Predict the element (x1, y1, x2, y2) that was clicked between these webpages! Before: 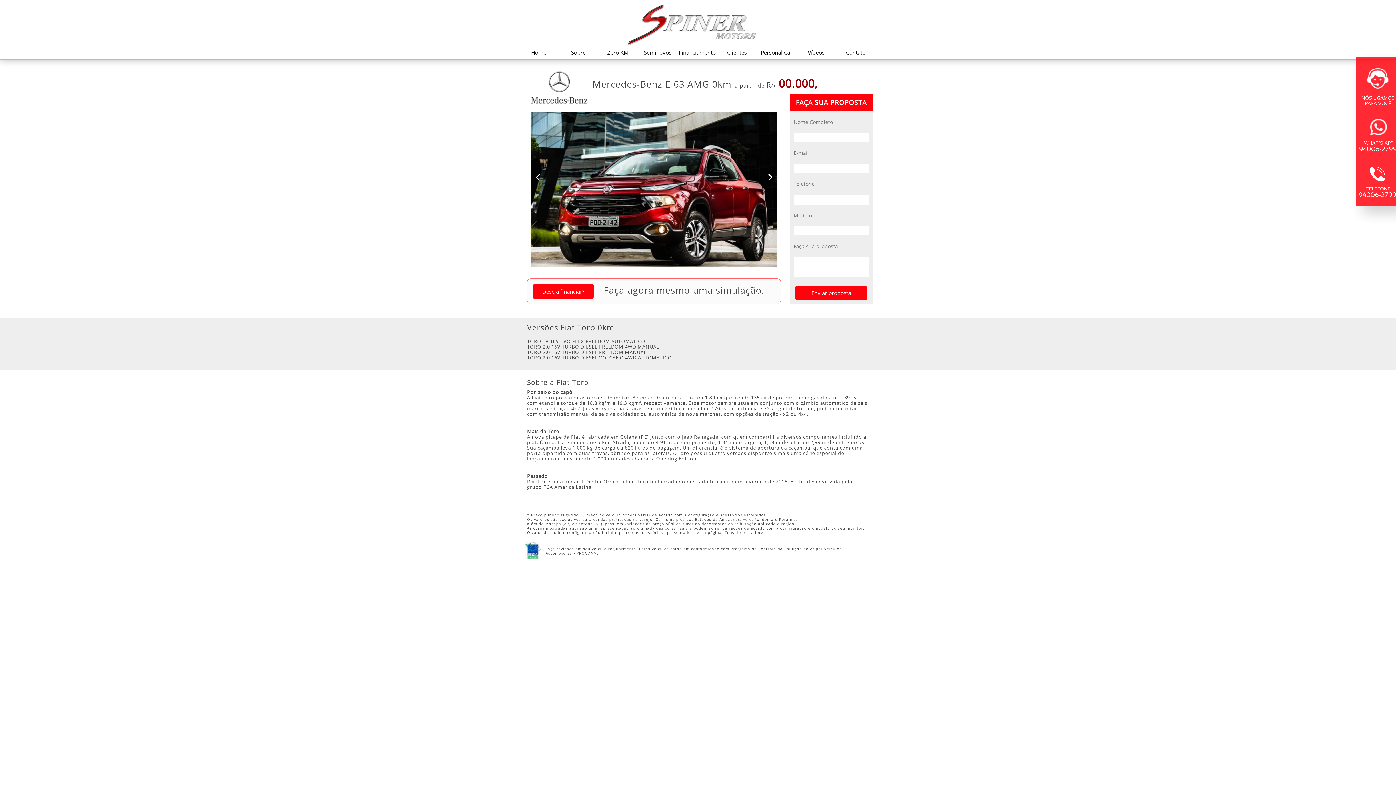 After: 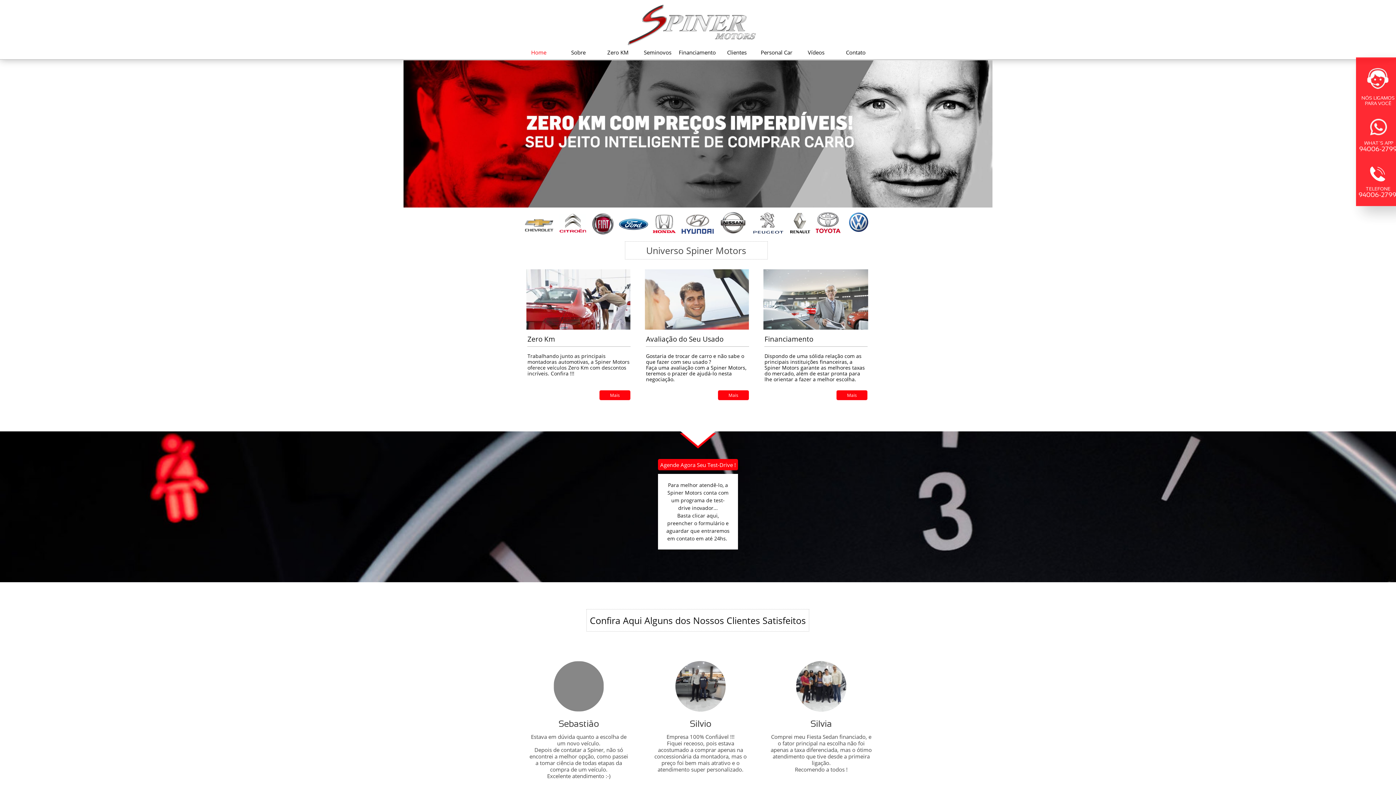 Action: bbox: (517, 45, 560, 59) label: Home